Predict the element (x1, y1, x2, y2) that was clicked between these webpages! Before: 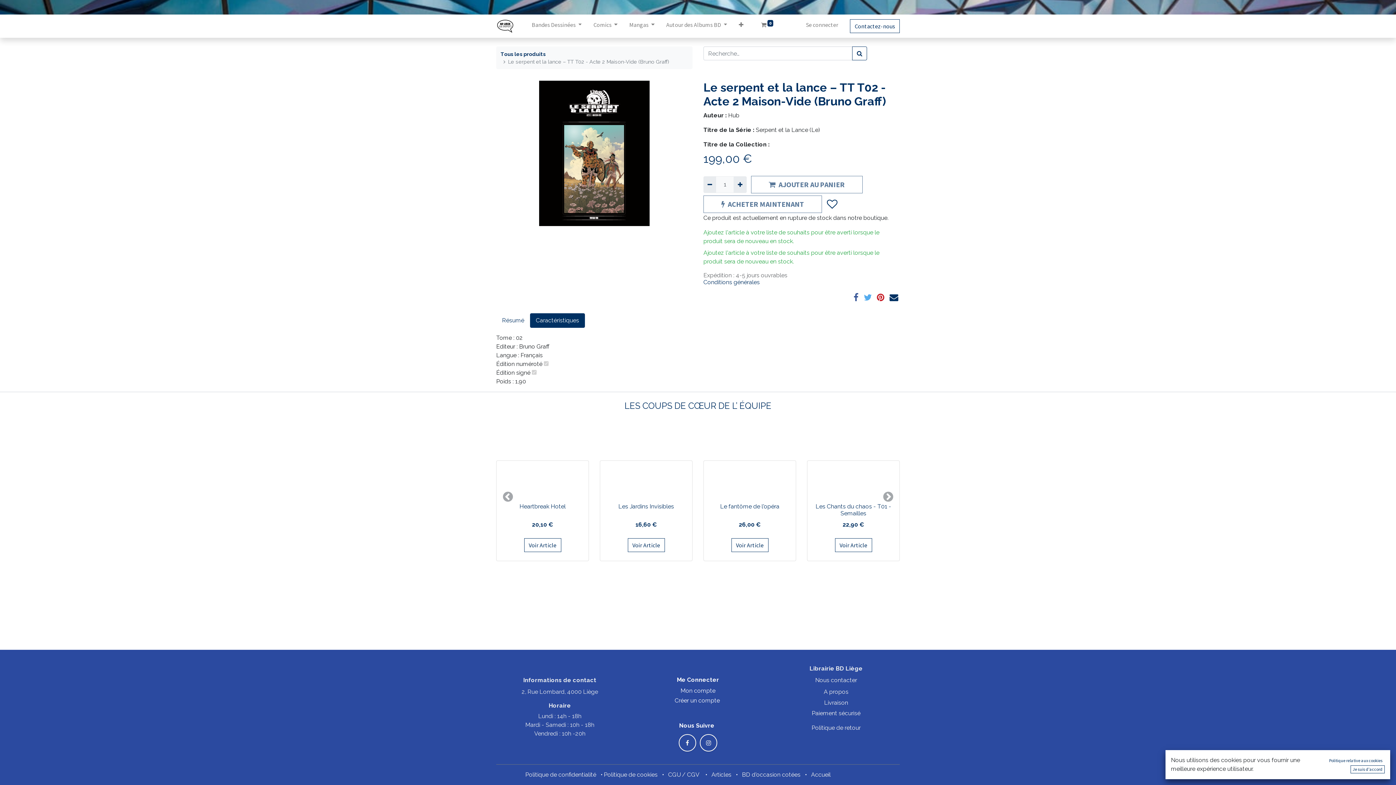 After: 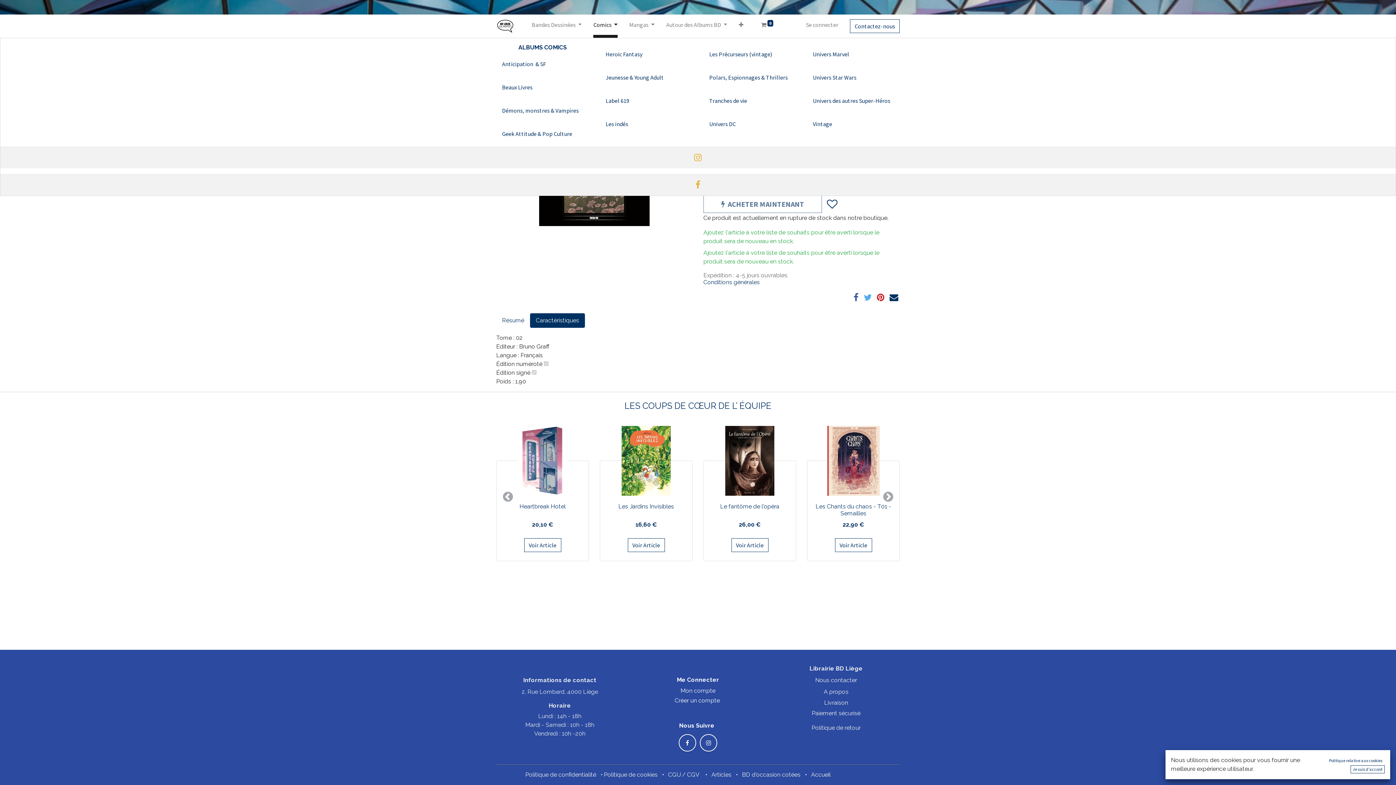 Action: label: Comics  bbox: (593, 14, 617, 37)